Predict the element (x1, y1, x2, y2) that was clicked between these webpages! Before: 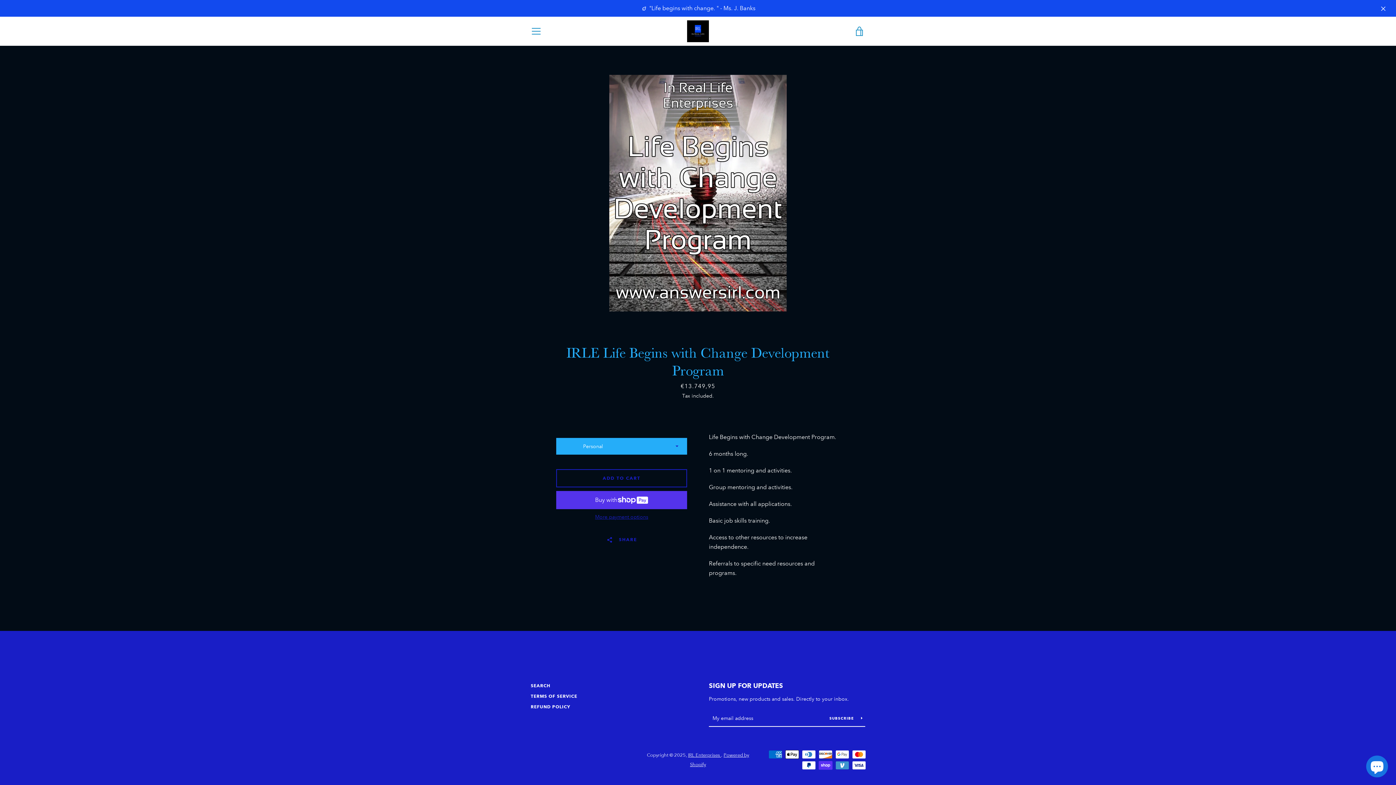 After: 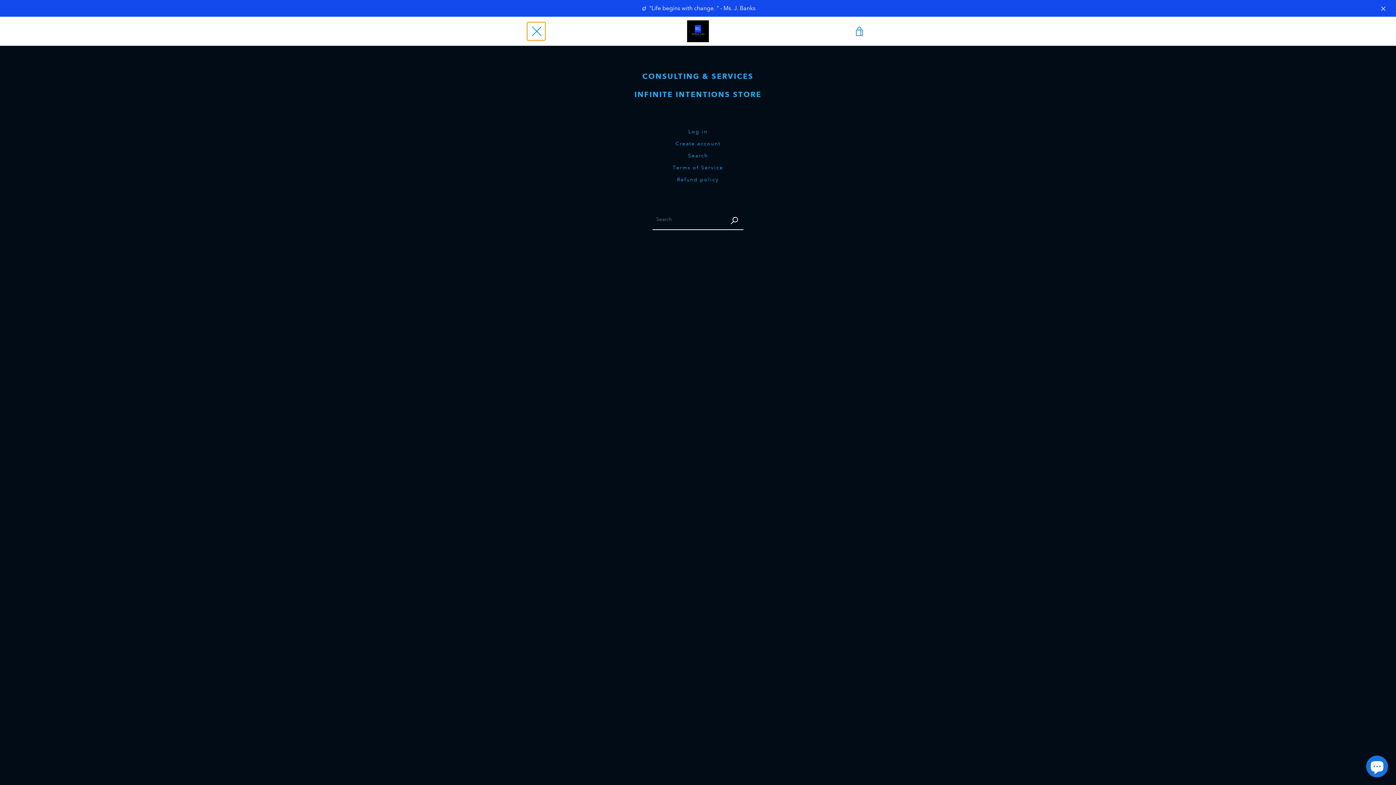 Action: bbox: (527, 22, 545, 40) label: MENU